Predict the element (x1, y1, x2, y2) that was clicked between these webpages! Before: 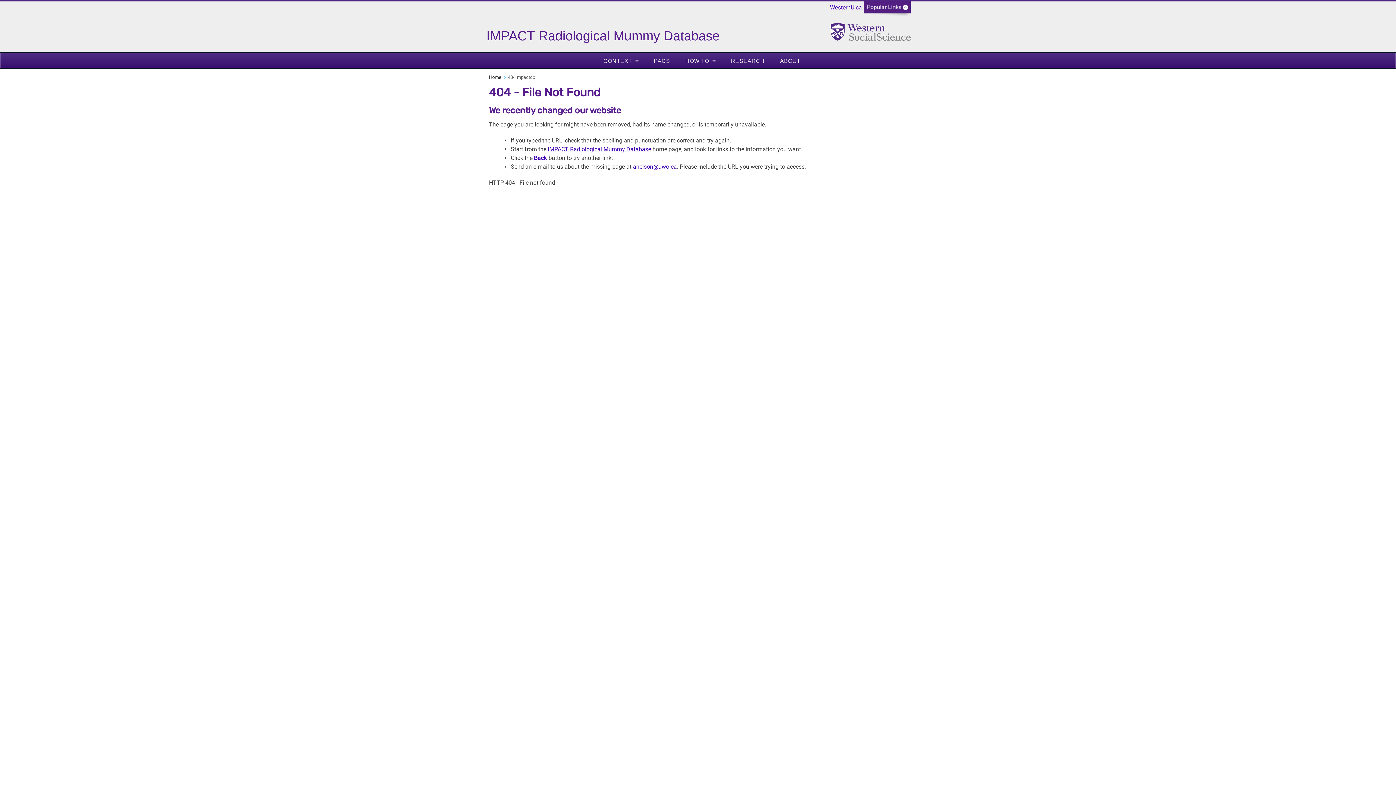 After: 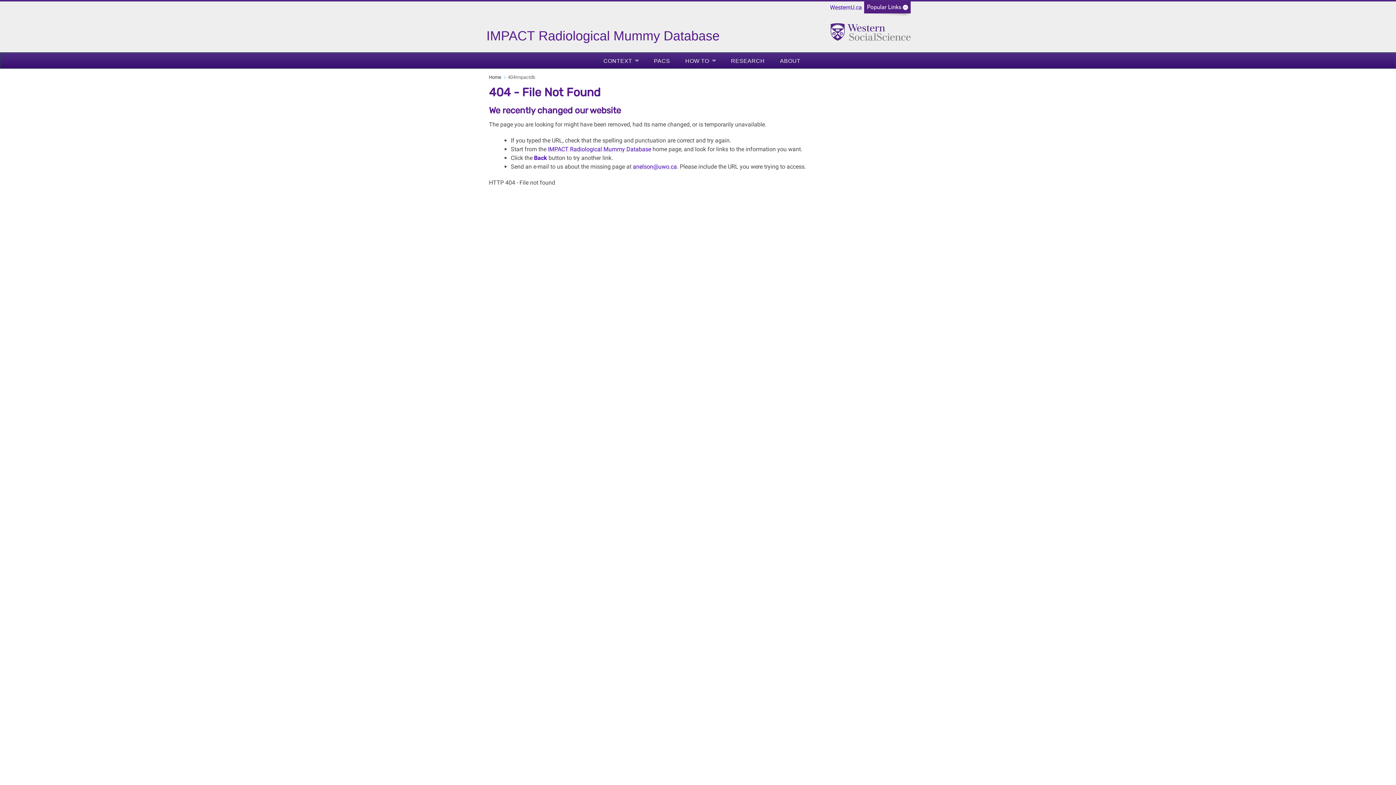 Action: bbox: (731, 56, 764, 65) label: RESEARCH